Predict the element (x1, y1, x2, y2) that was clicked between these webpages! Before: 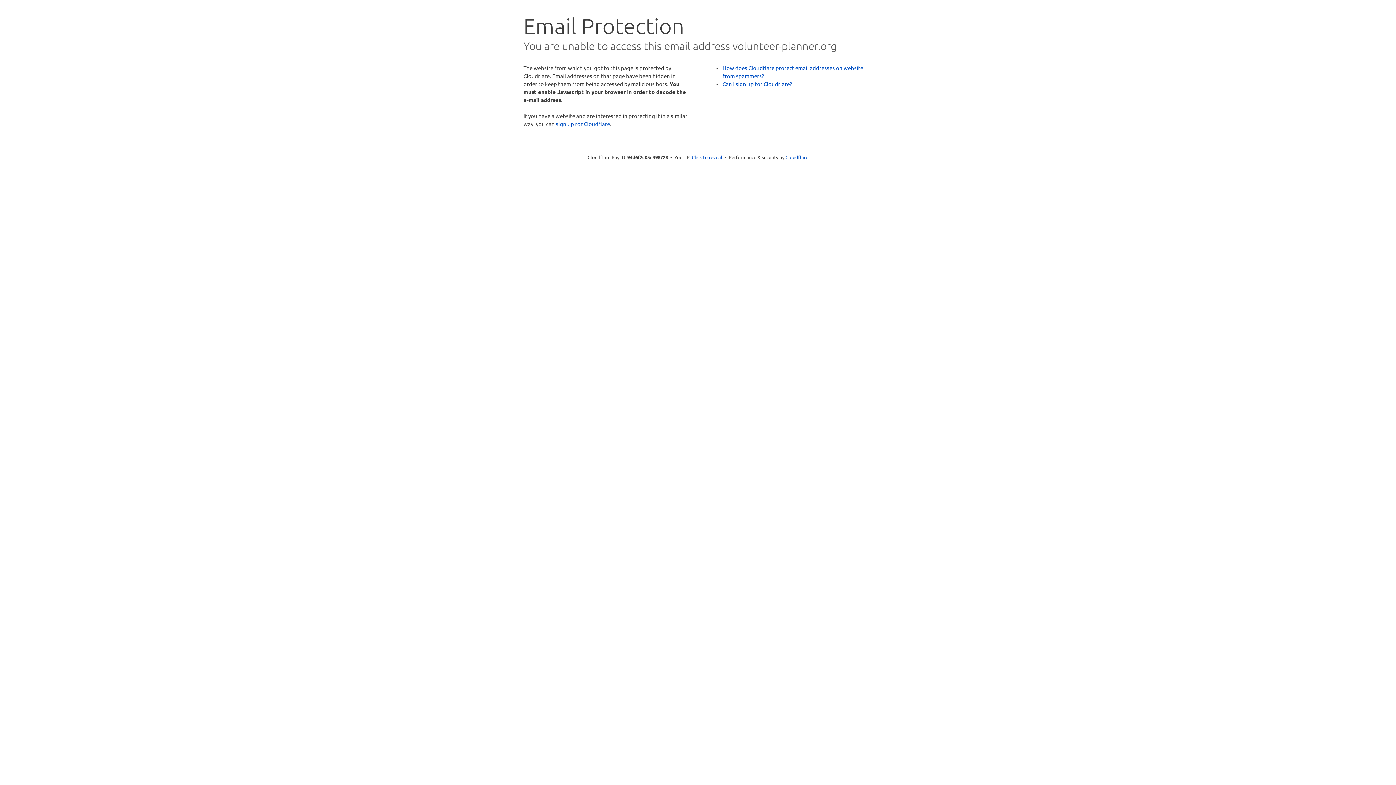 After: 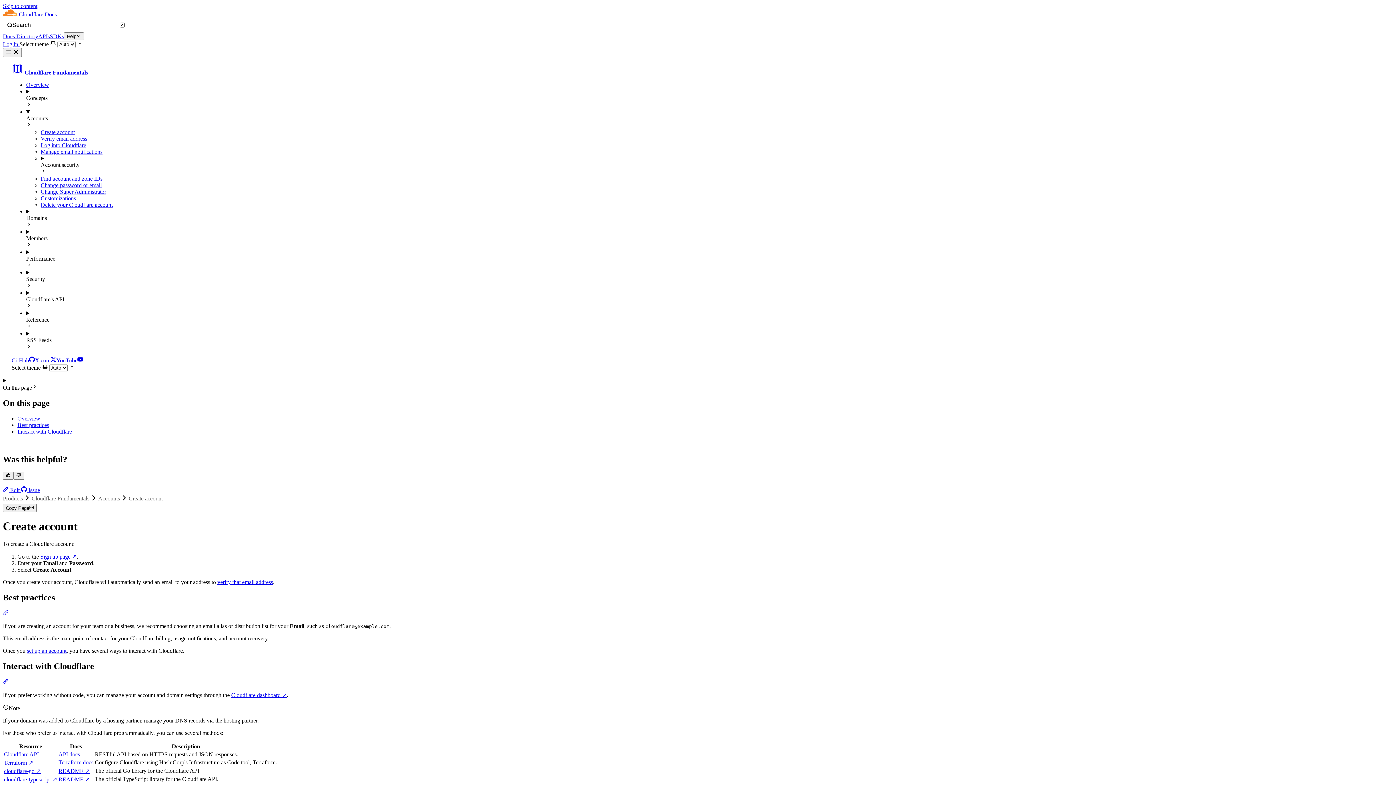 Action: label: Can I sign up for Cloudflare? bbox: (722, 80, 792, 87)